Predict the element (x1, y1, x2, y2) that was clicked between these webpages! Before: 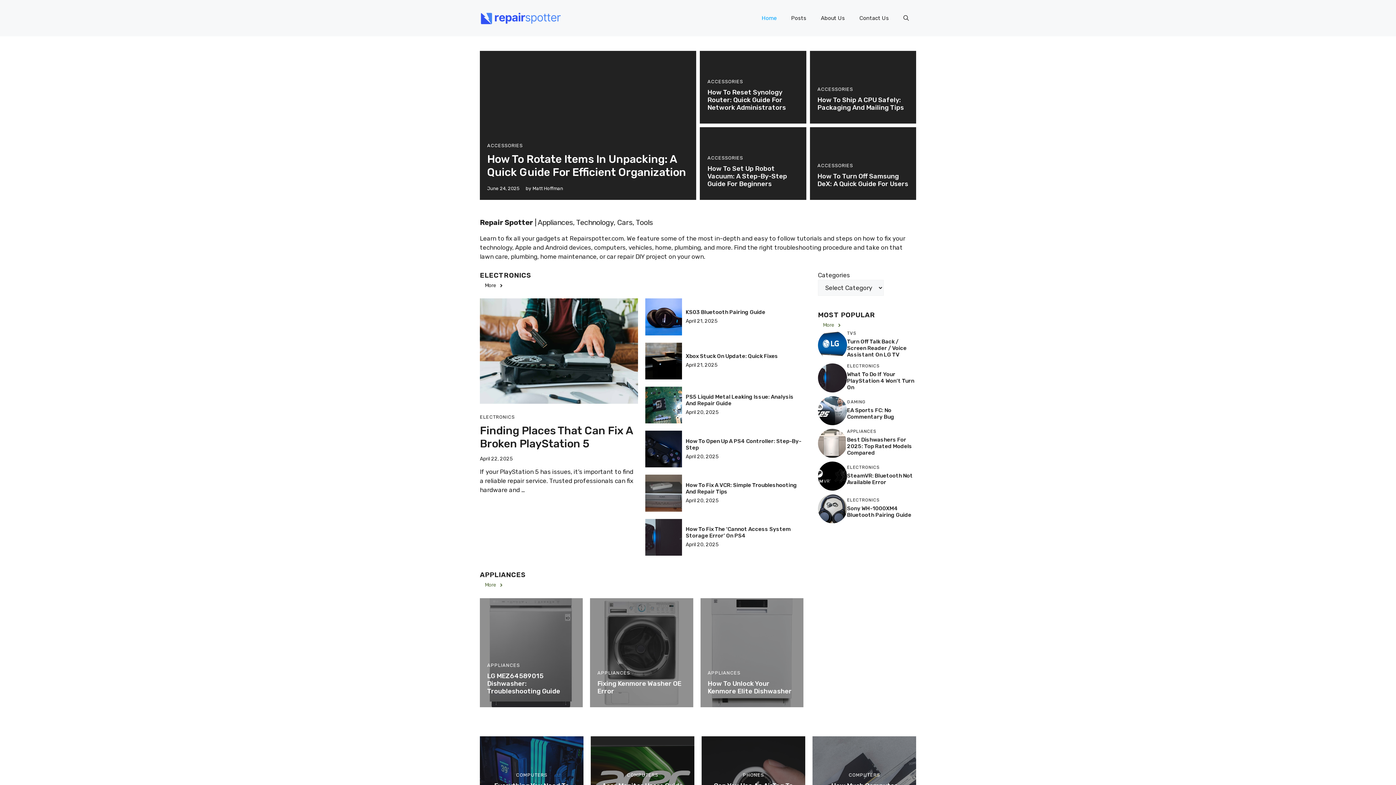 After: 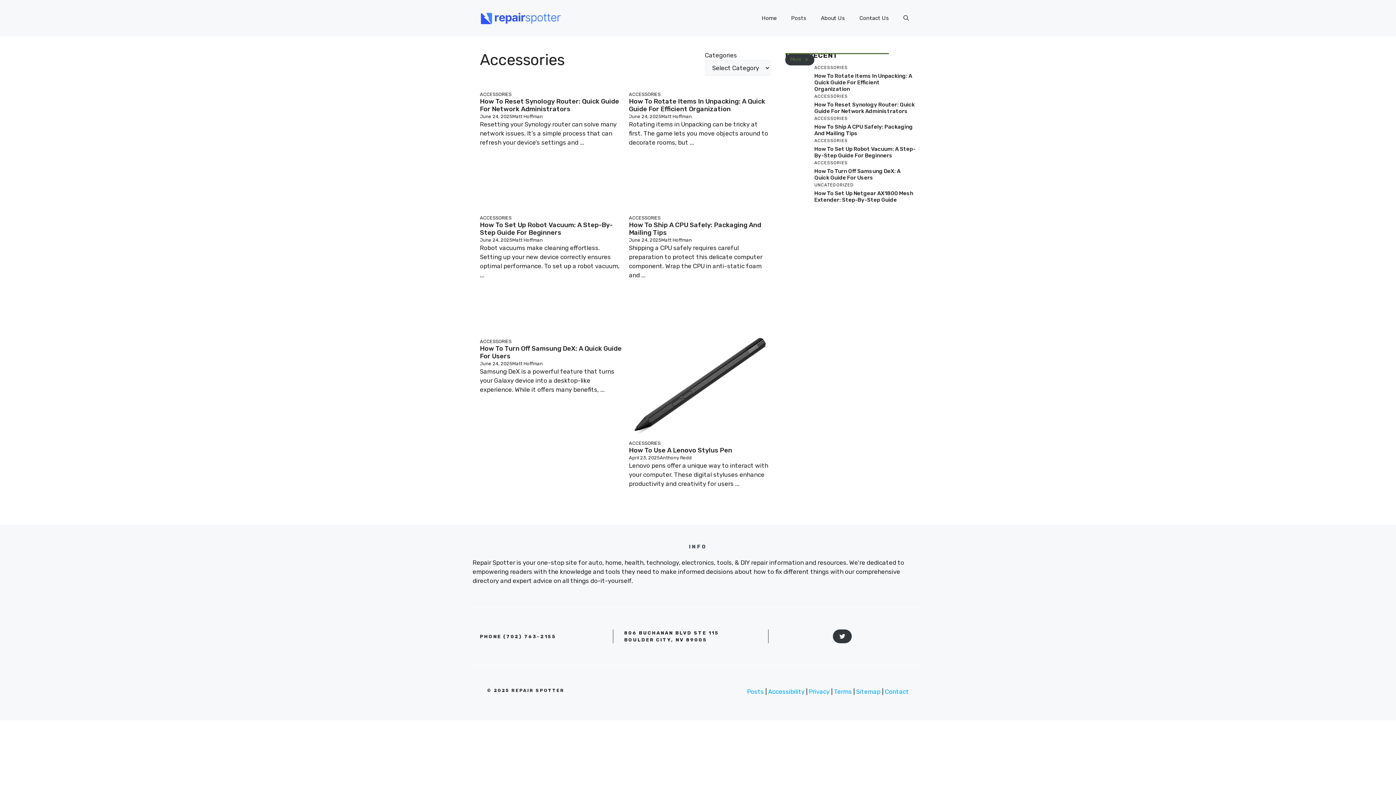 Action: label: ACCESSORIES bbox: (817, 162, 853, 168)